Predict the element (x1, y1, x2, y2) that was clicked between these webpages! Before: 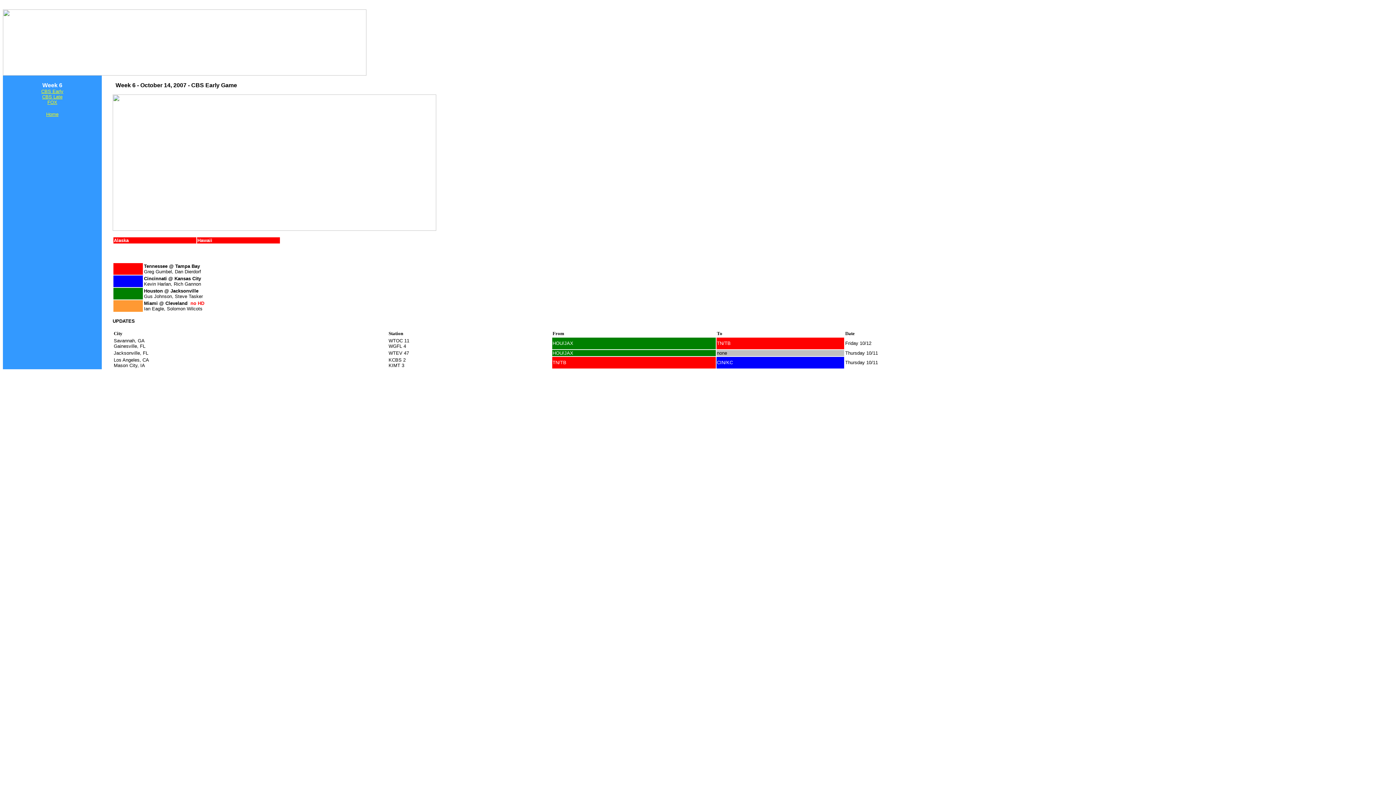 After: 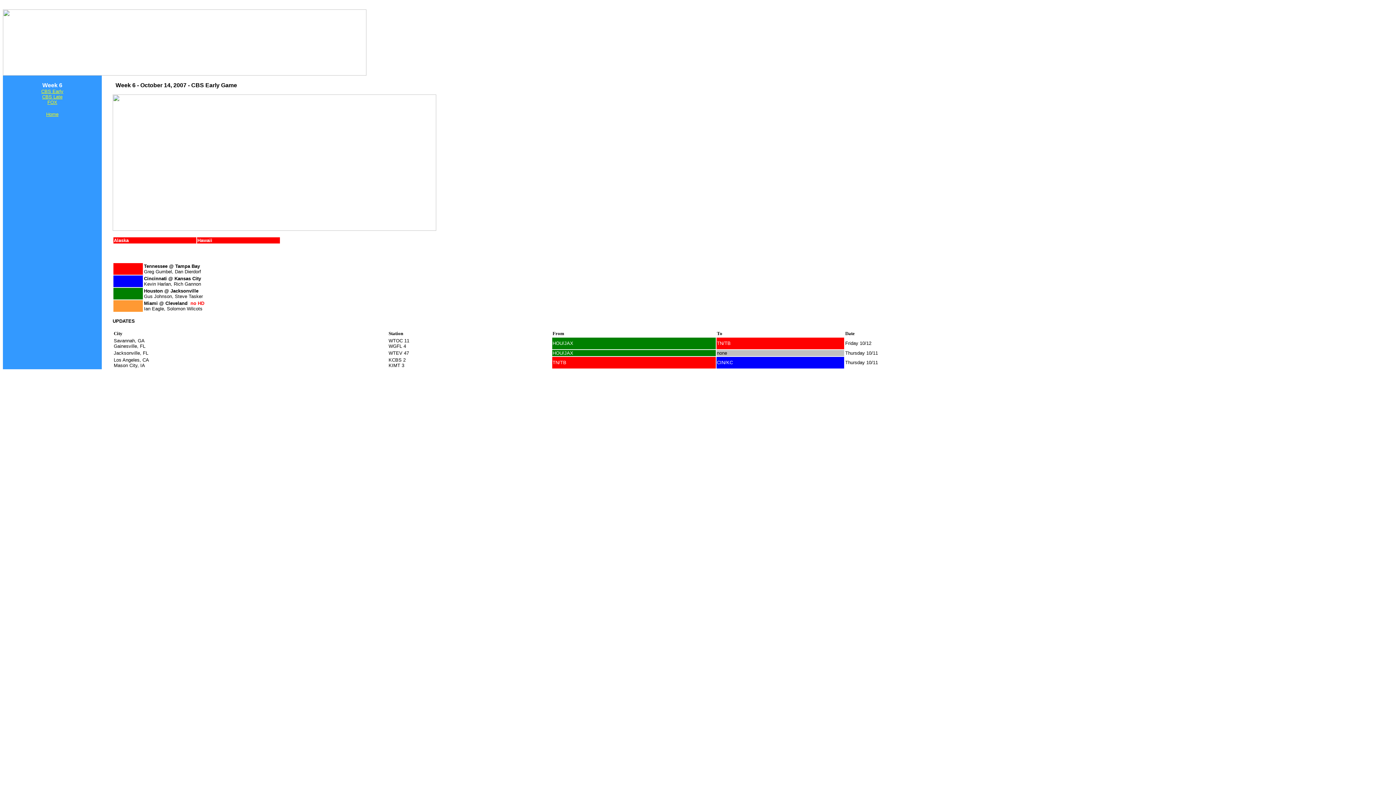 Action: label: CBS Early bbox: (41, 88, 63, 94)